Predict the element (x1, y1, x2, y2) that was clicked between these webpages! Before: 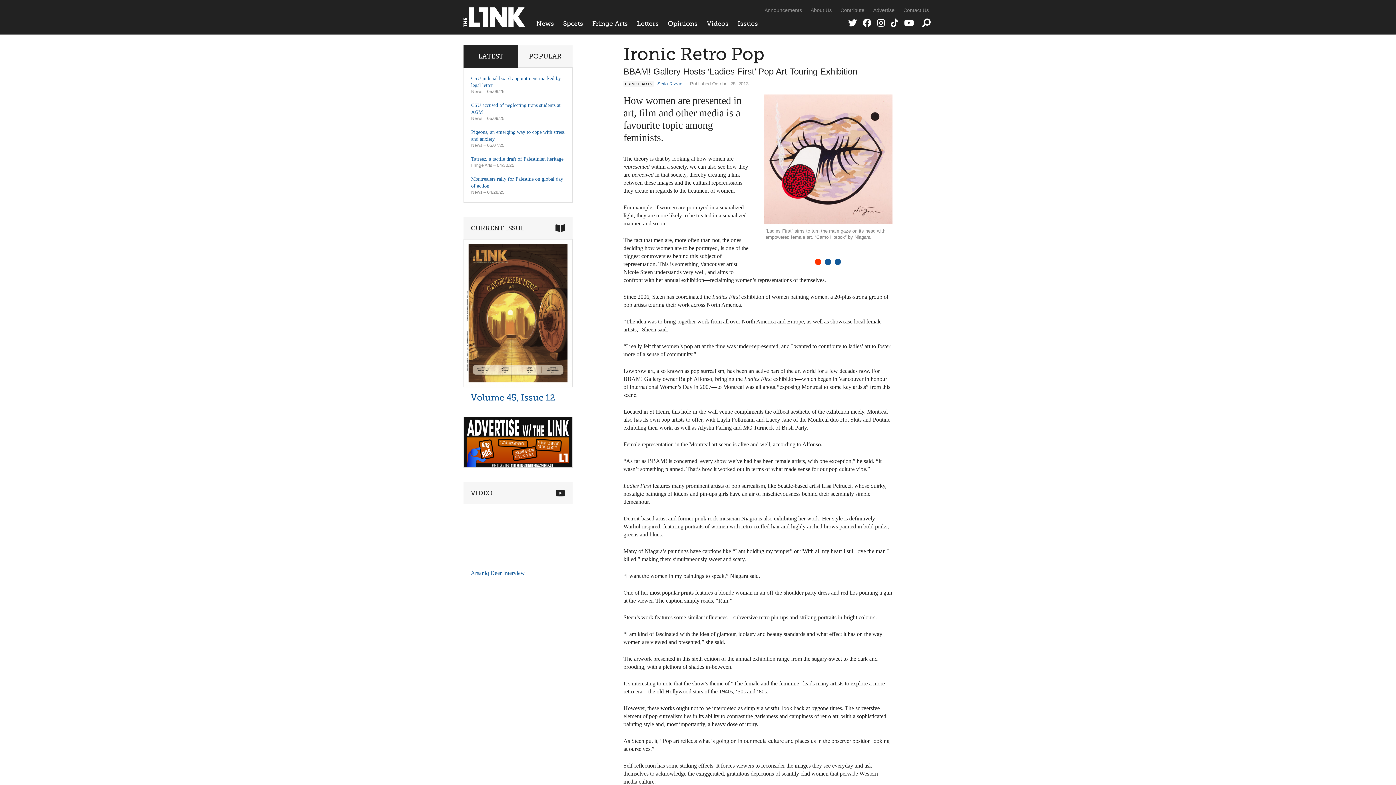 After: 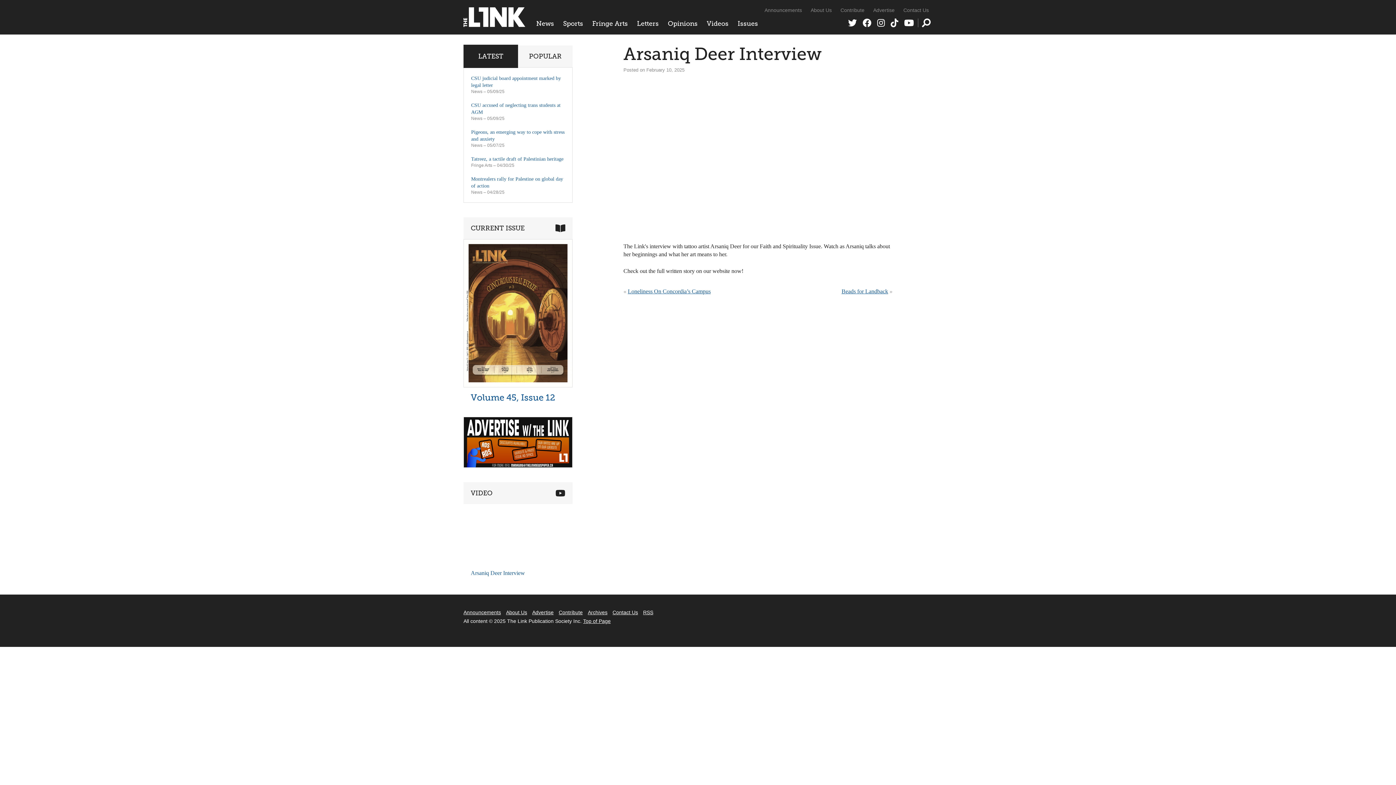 Action: bbox: (470, 570, 525, 576) label: Arsaniq Deer Interview